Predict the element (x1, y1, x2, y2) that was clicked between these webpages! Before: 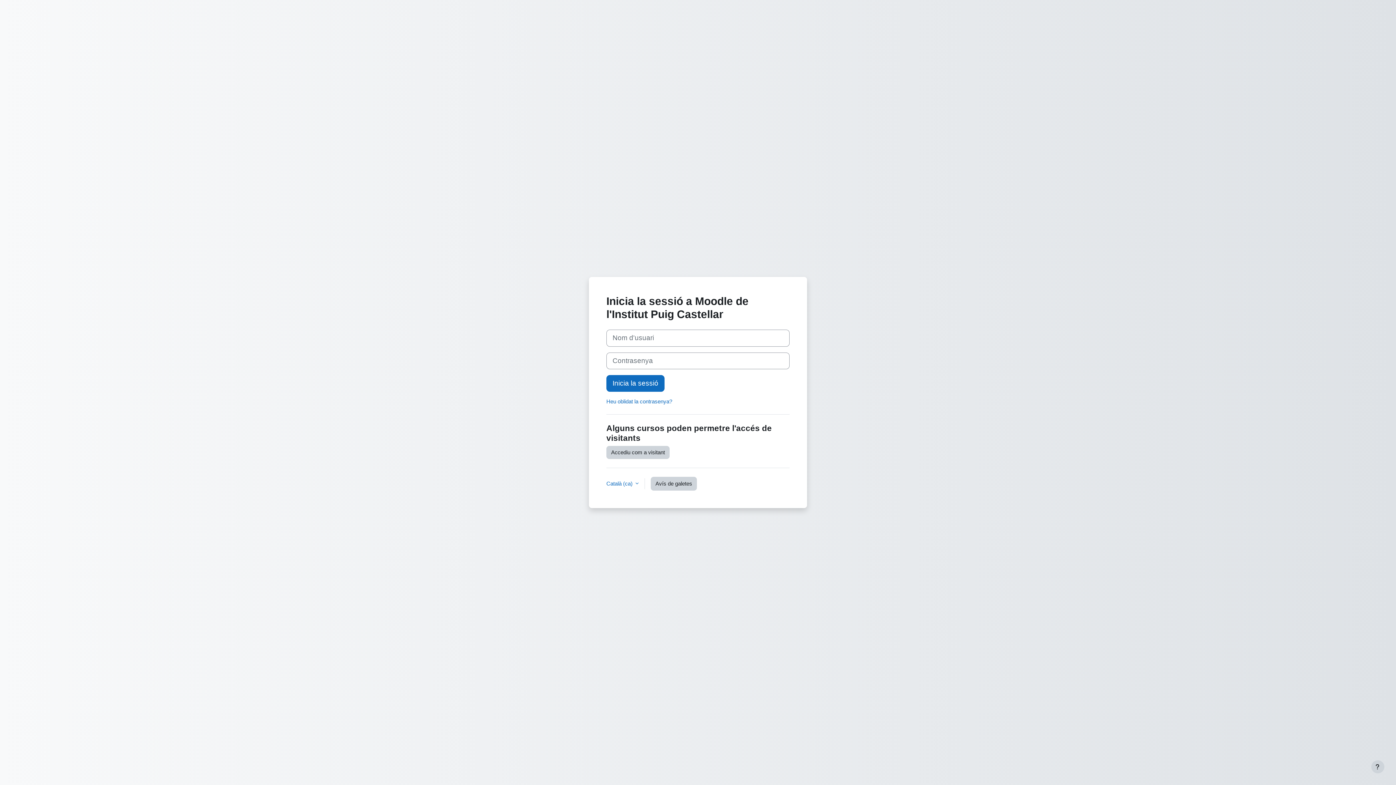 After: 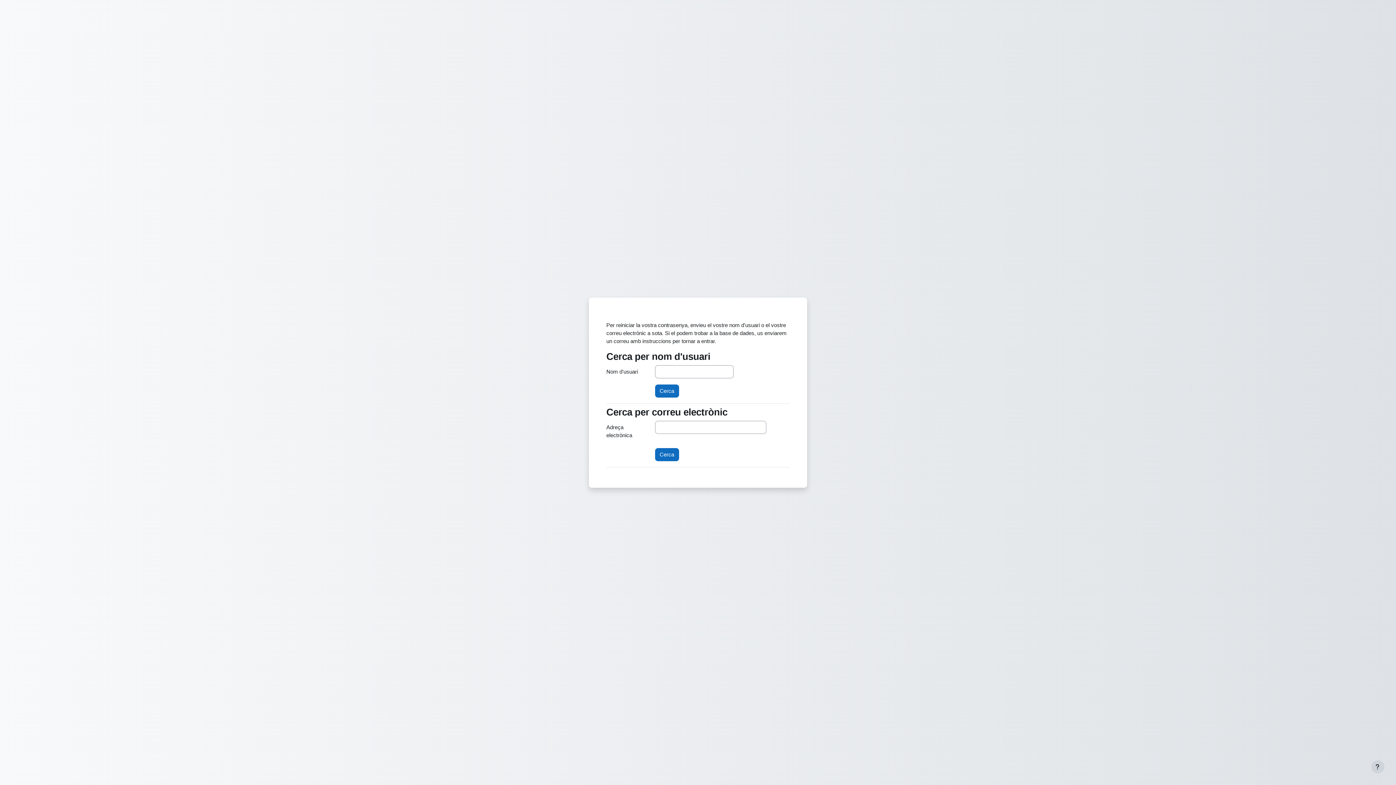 Action: label: Heu oblidat la contrasenya? bbox: (606, 398, 672, 404)